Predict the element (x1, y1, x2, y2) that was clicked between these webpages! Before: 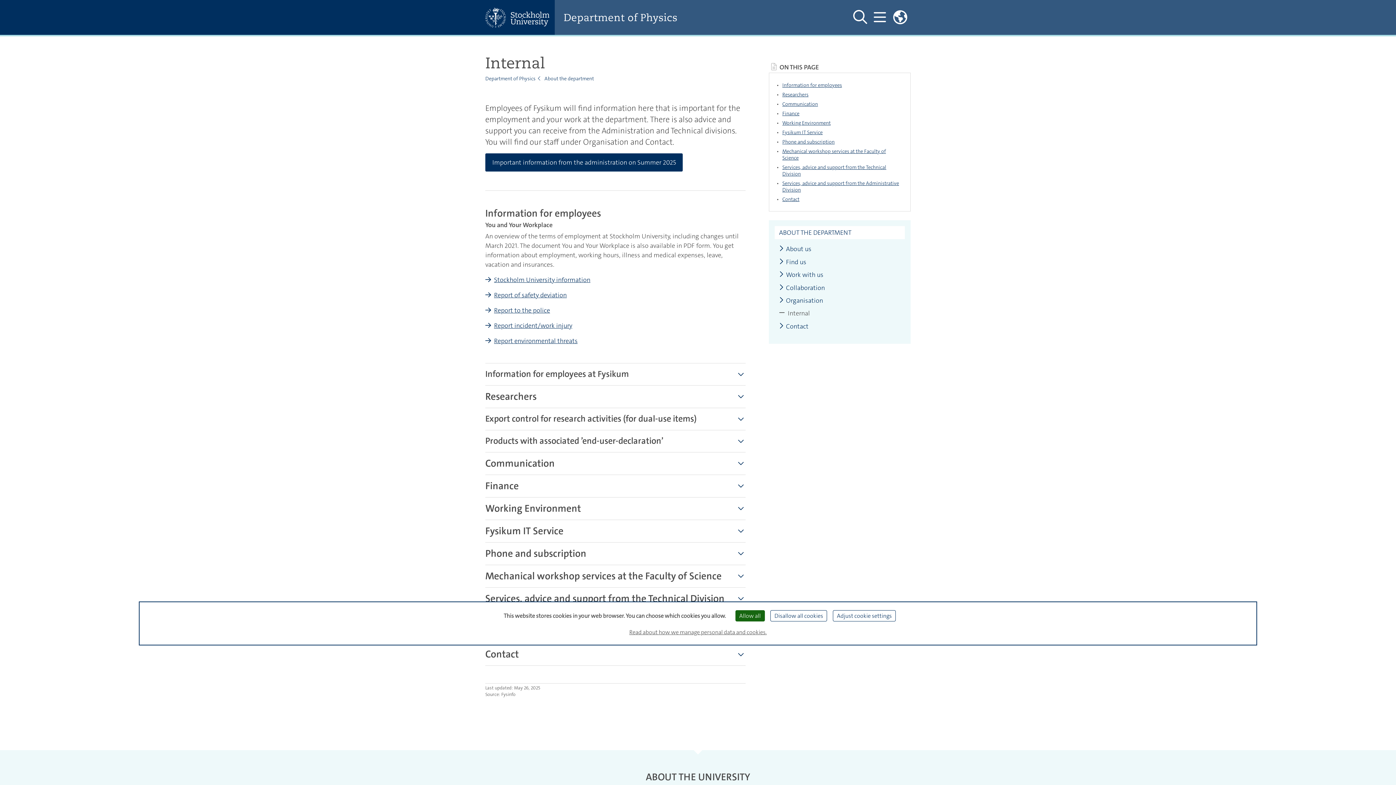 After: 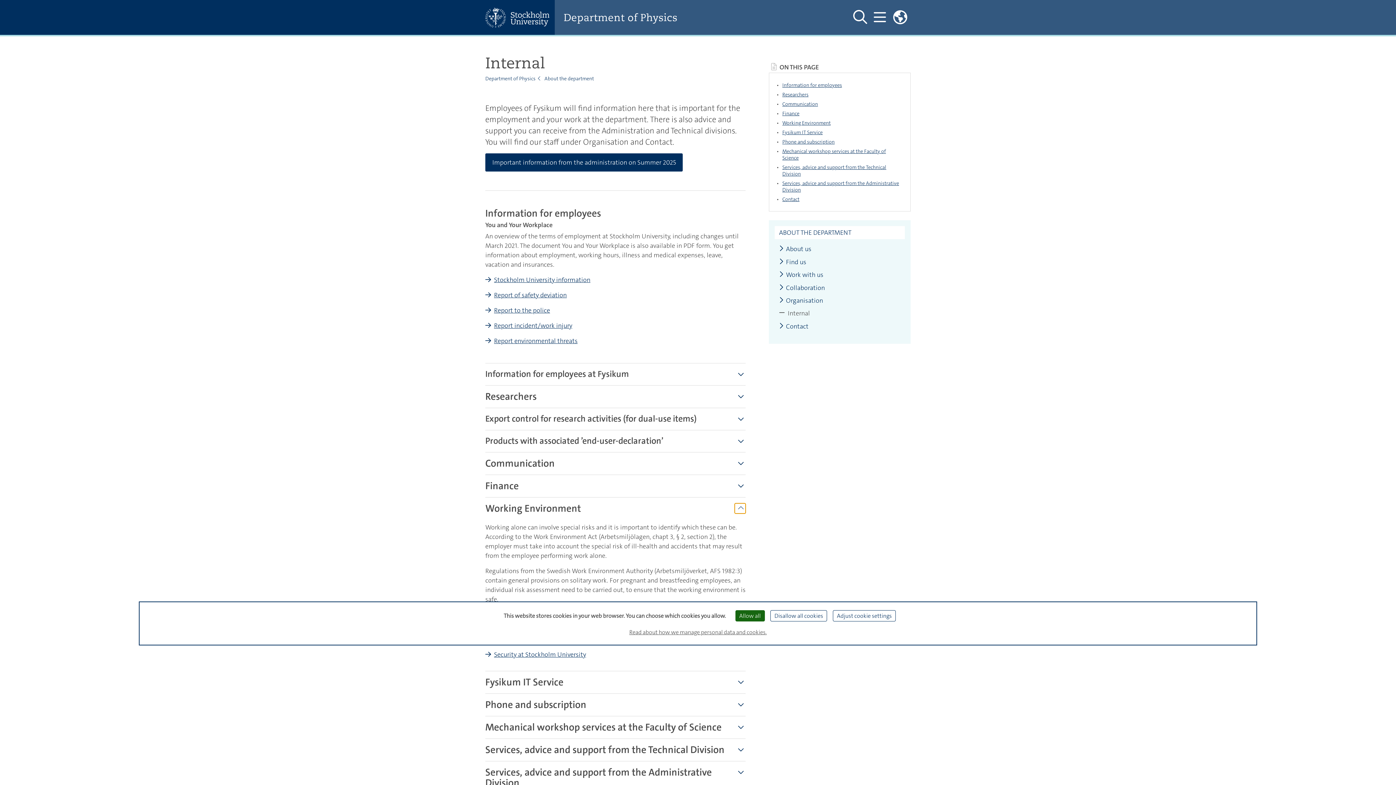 Action: label: Show more bbox: (734, 503, 745, 513)